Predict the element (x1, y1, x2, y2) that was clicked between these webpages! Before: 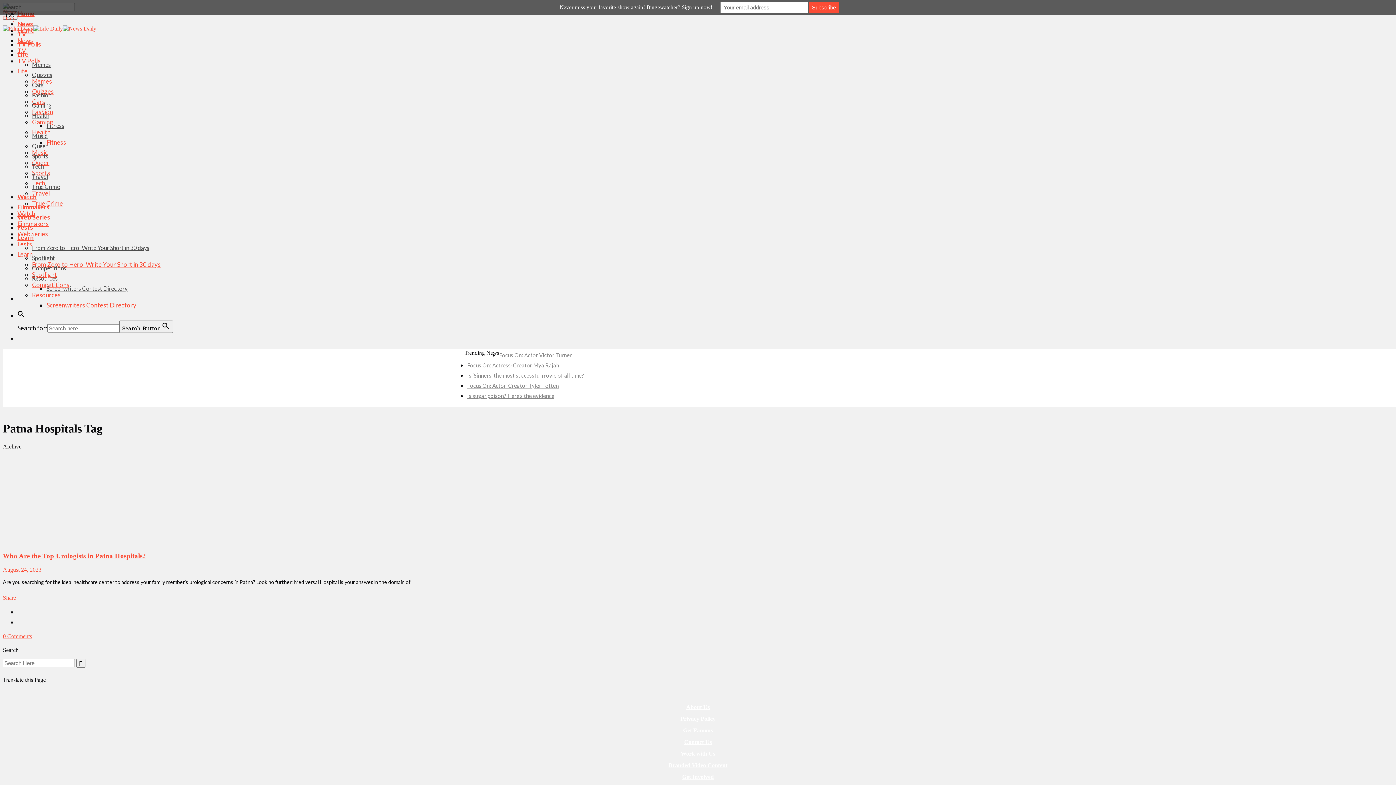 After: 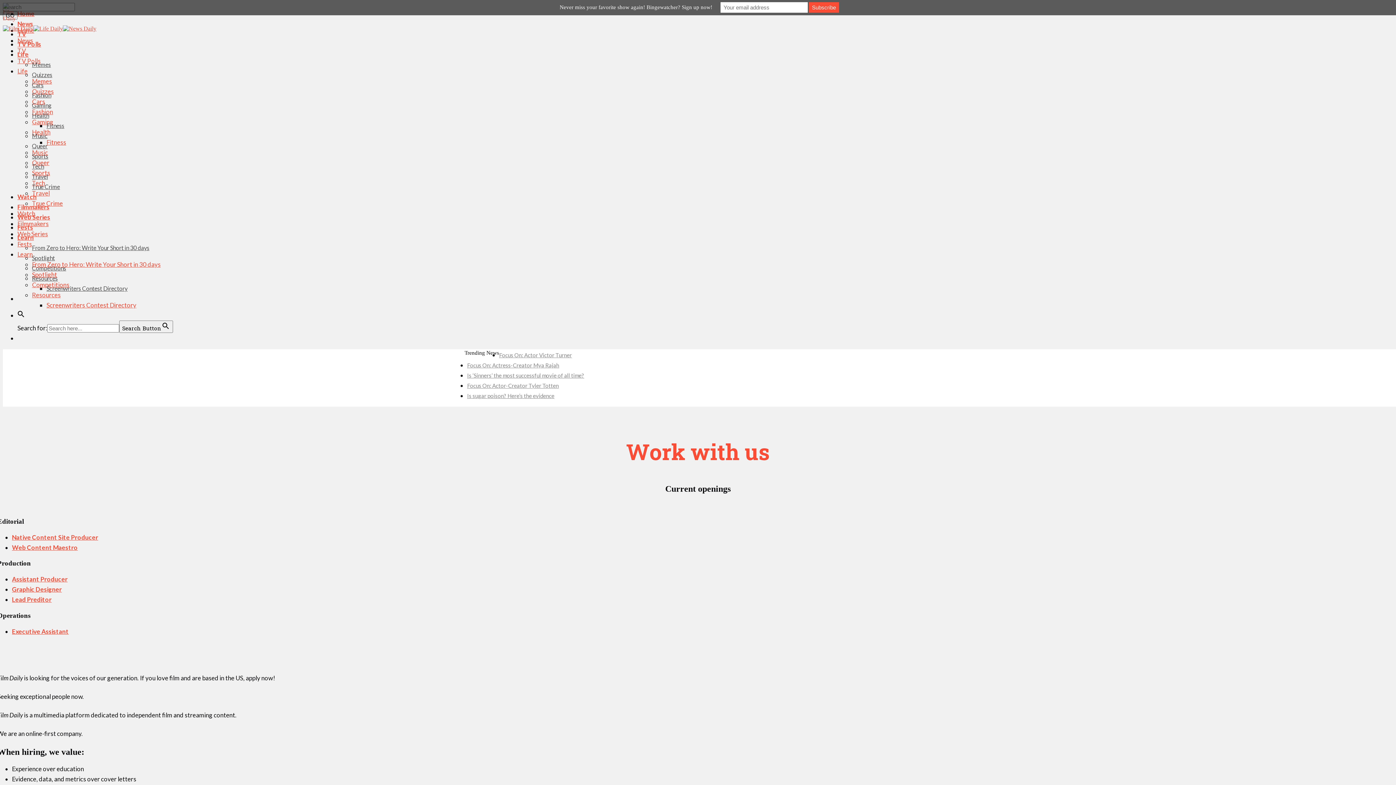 Action: bbox: (2, 748, 1393, 760) label: Work with Us